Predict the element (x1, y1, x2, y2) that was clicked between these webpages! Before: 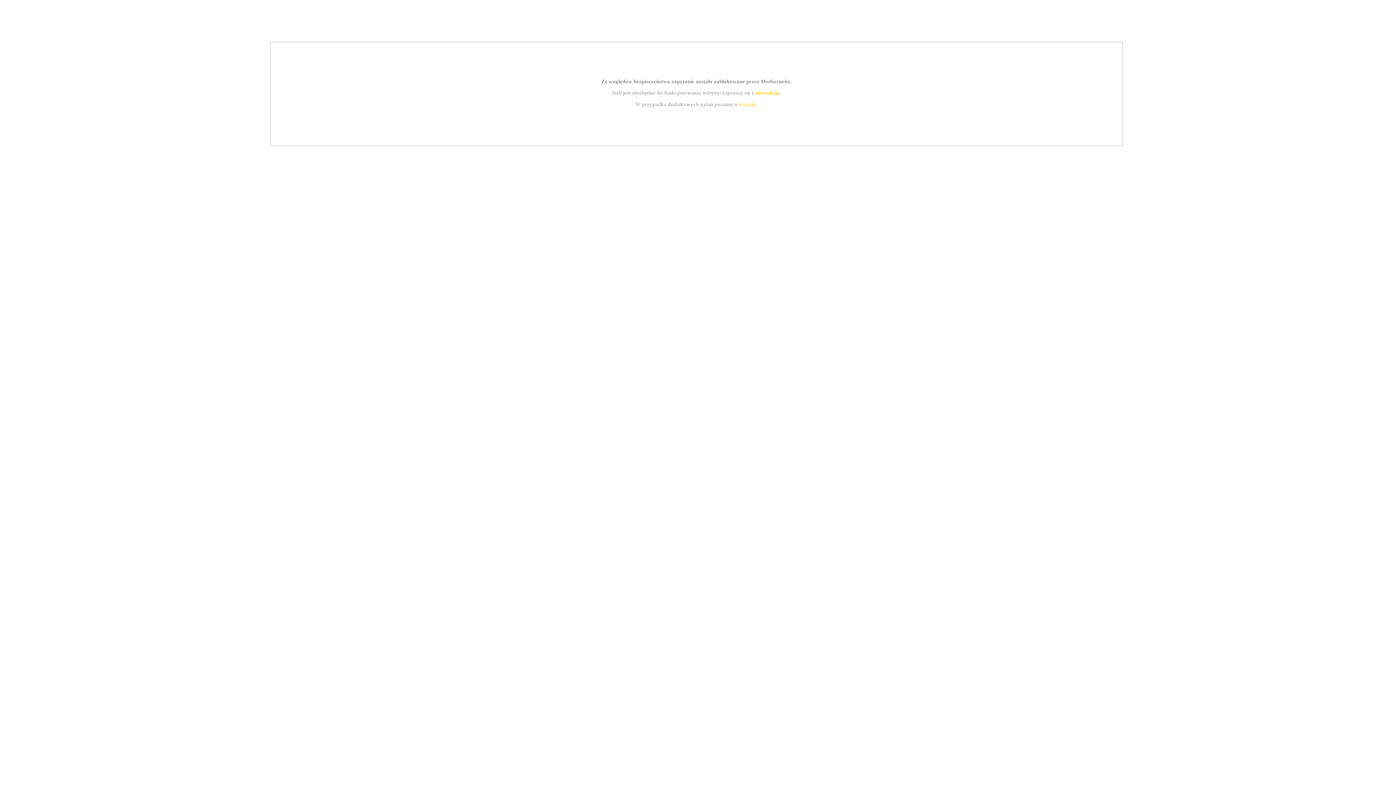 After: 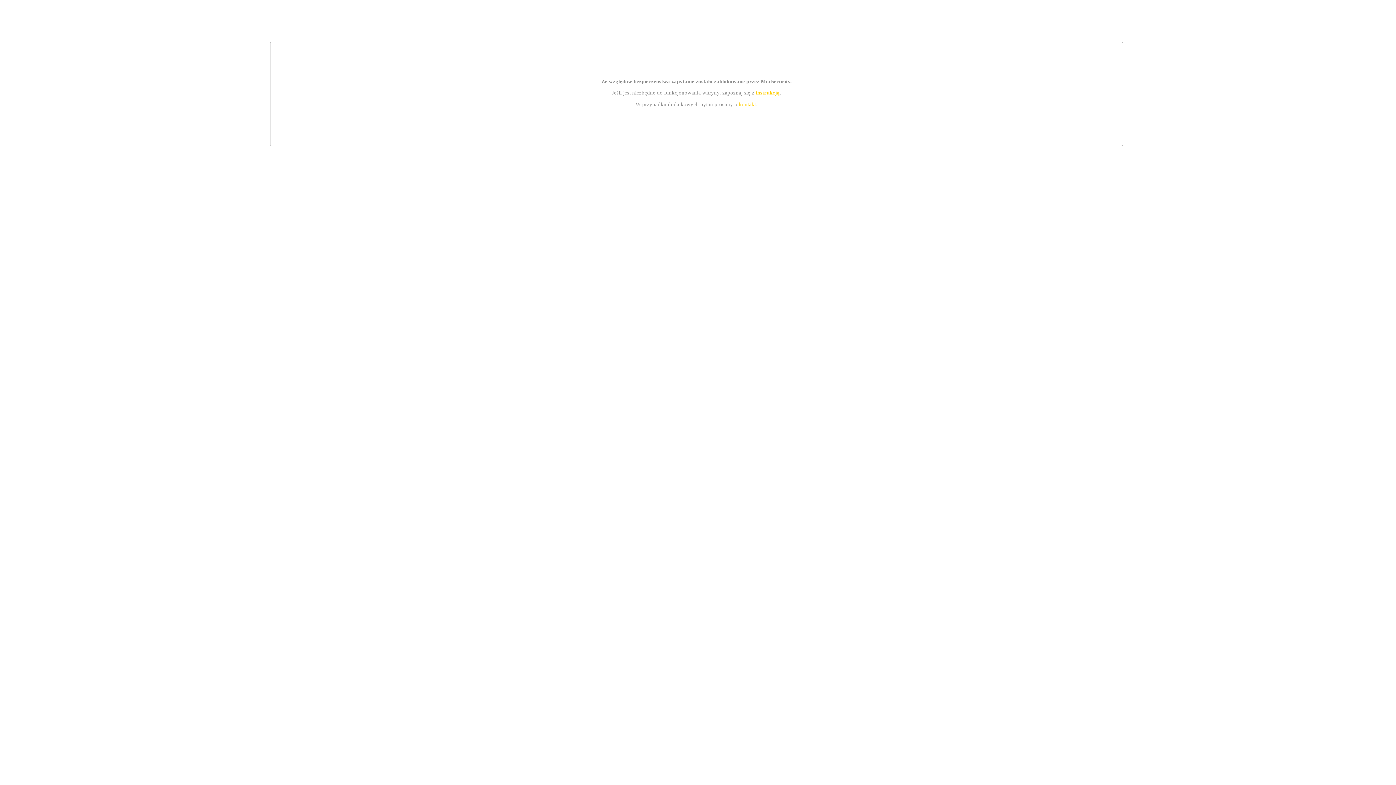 Action: label: instrukcją bbox: (755, 89, 779, 95)